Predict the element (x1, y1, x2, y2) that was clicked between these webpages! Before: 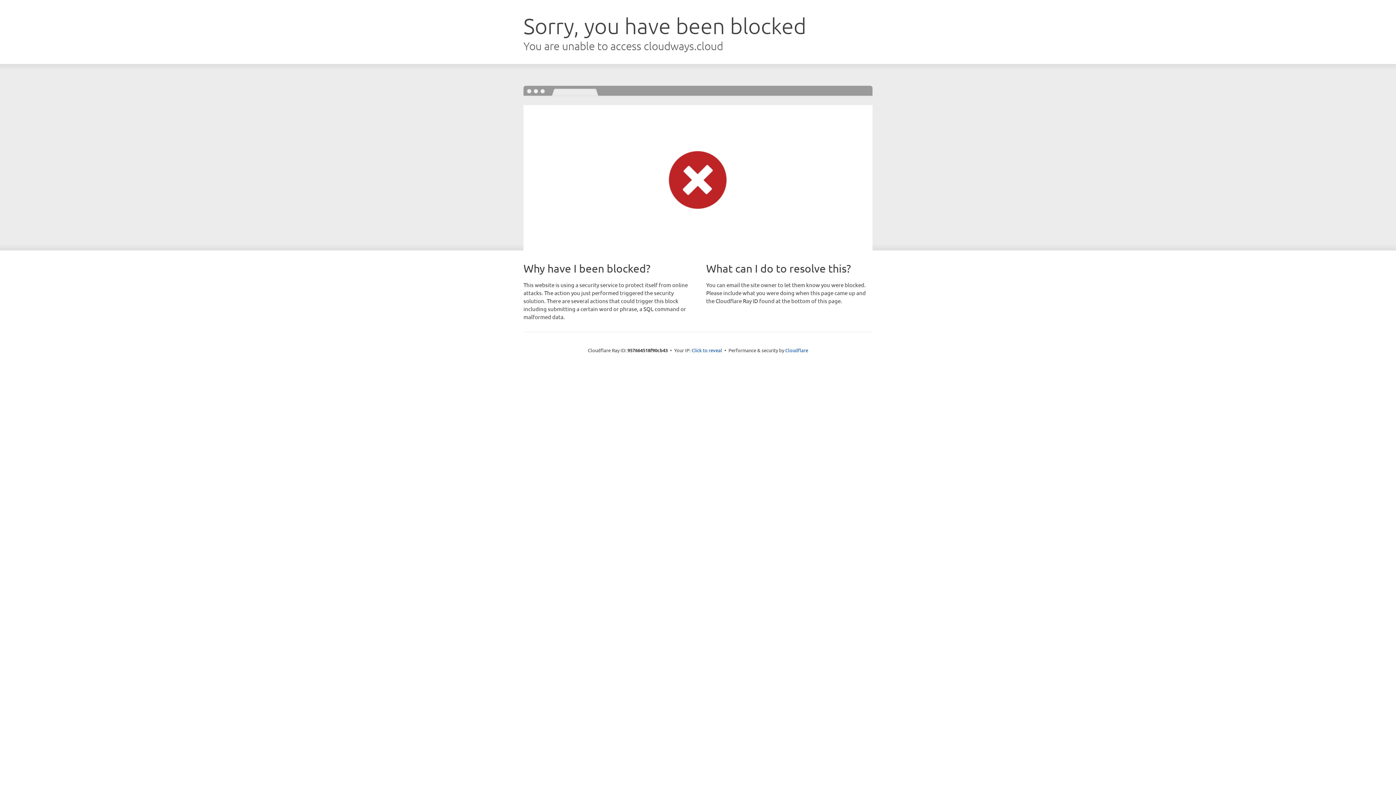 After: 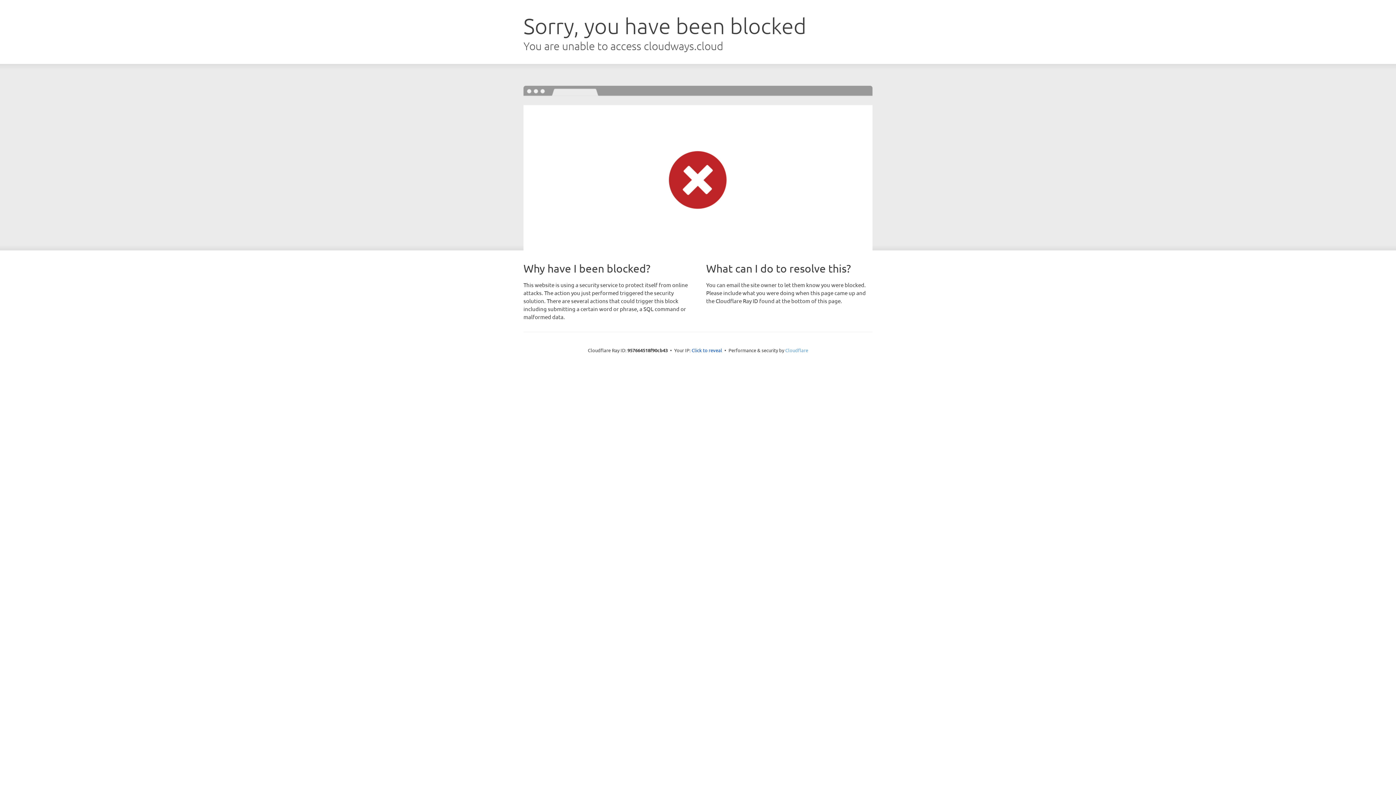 Action: label: Cloudflare bbox: (785, 347, 808, 353)